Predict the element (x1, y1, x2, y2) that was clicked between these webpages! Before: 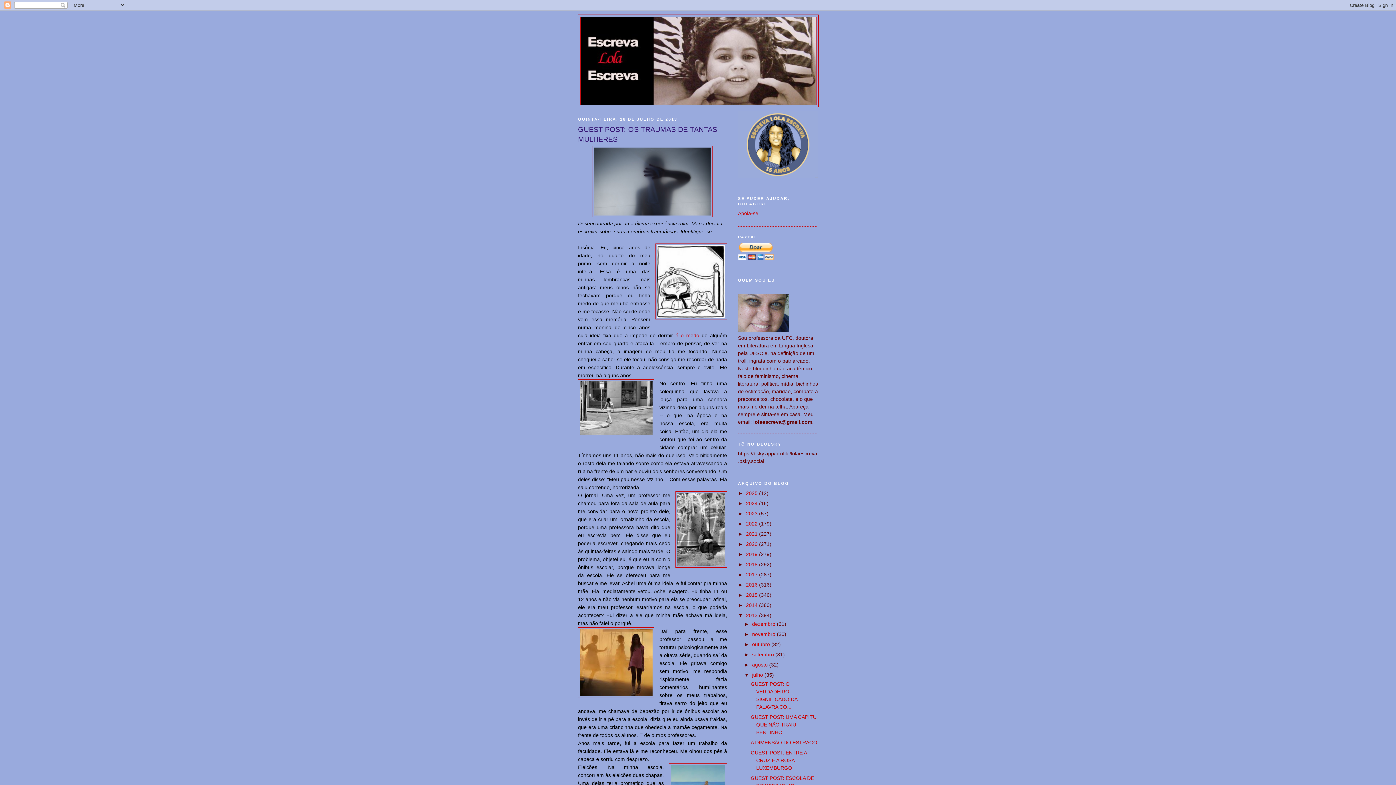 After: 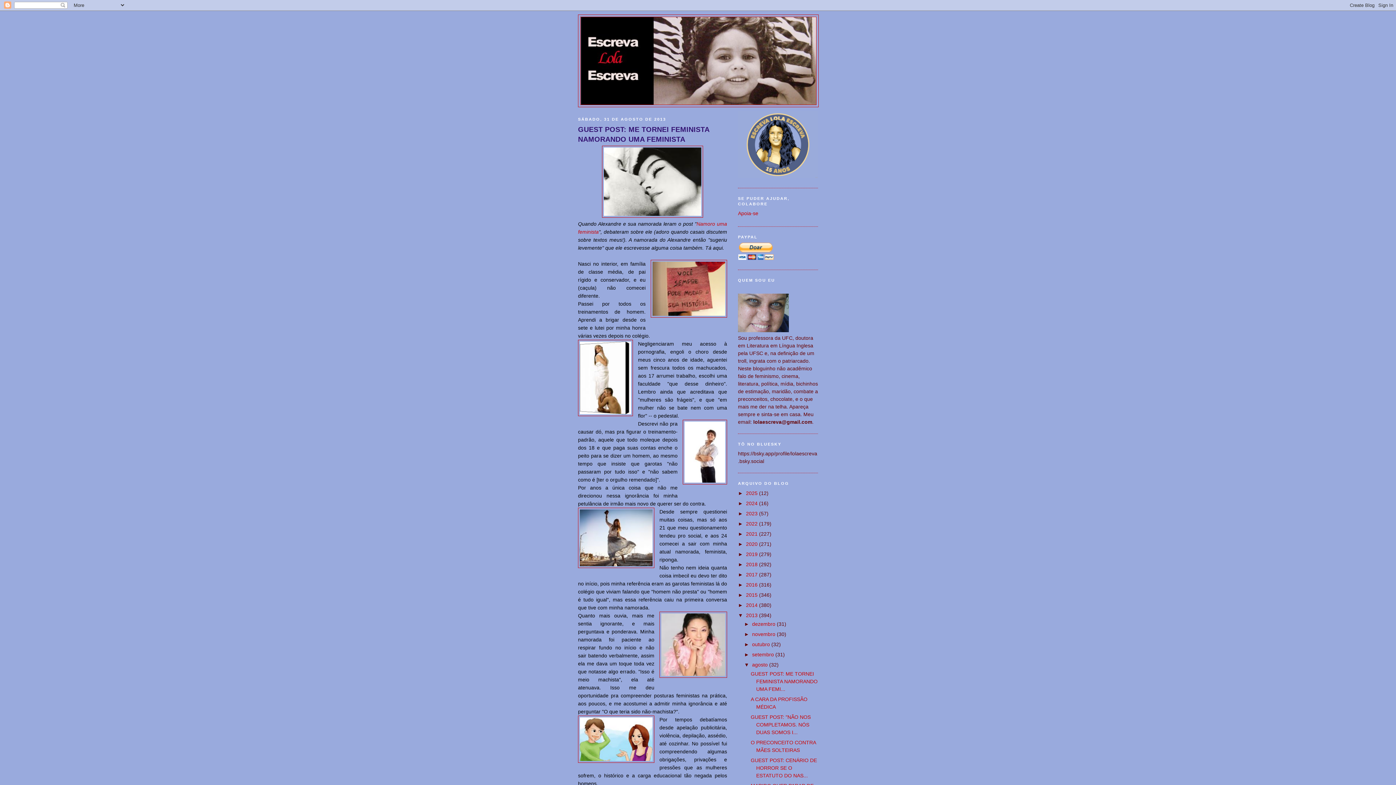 Action: label: agosto  bbox: (752, 662, 769, 668)